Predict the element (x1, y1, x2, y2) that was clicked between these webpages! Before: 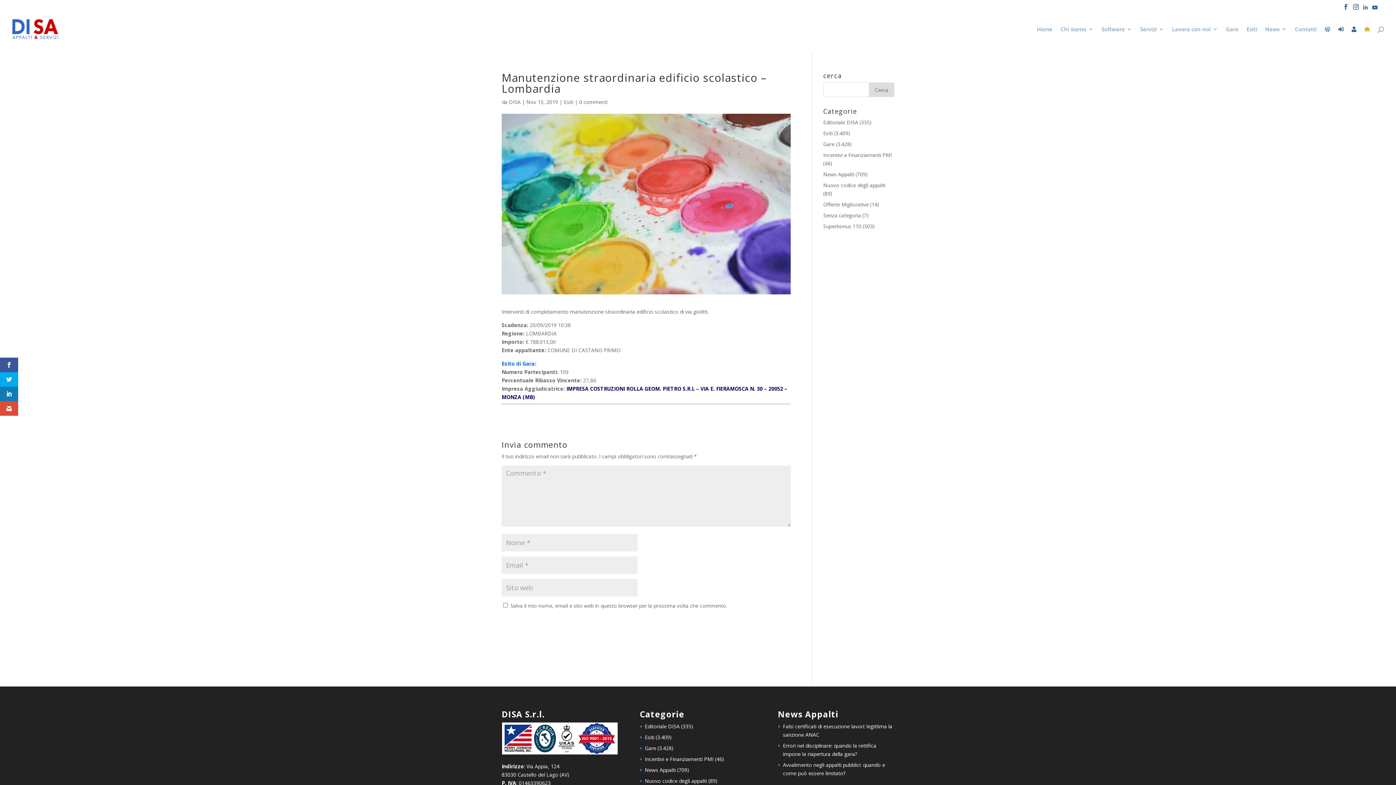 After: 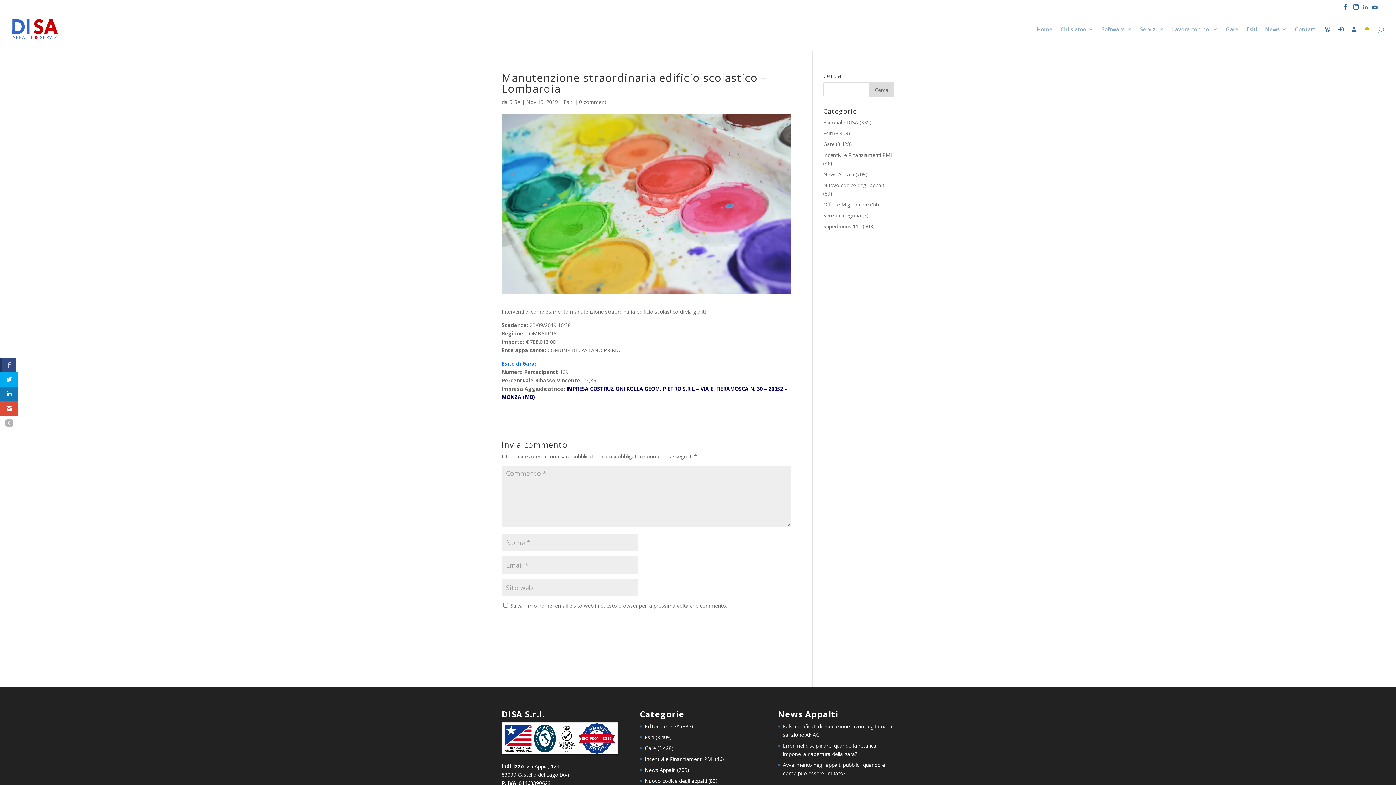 Action: bbox: (0, 357, 18, 372)